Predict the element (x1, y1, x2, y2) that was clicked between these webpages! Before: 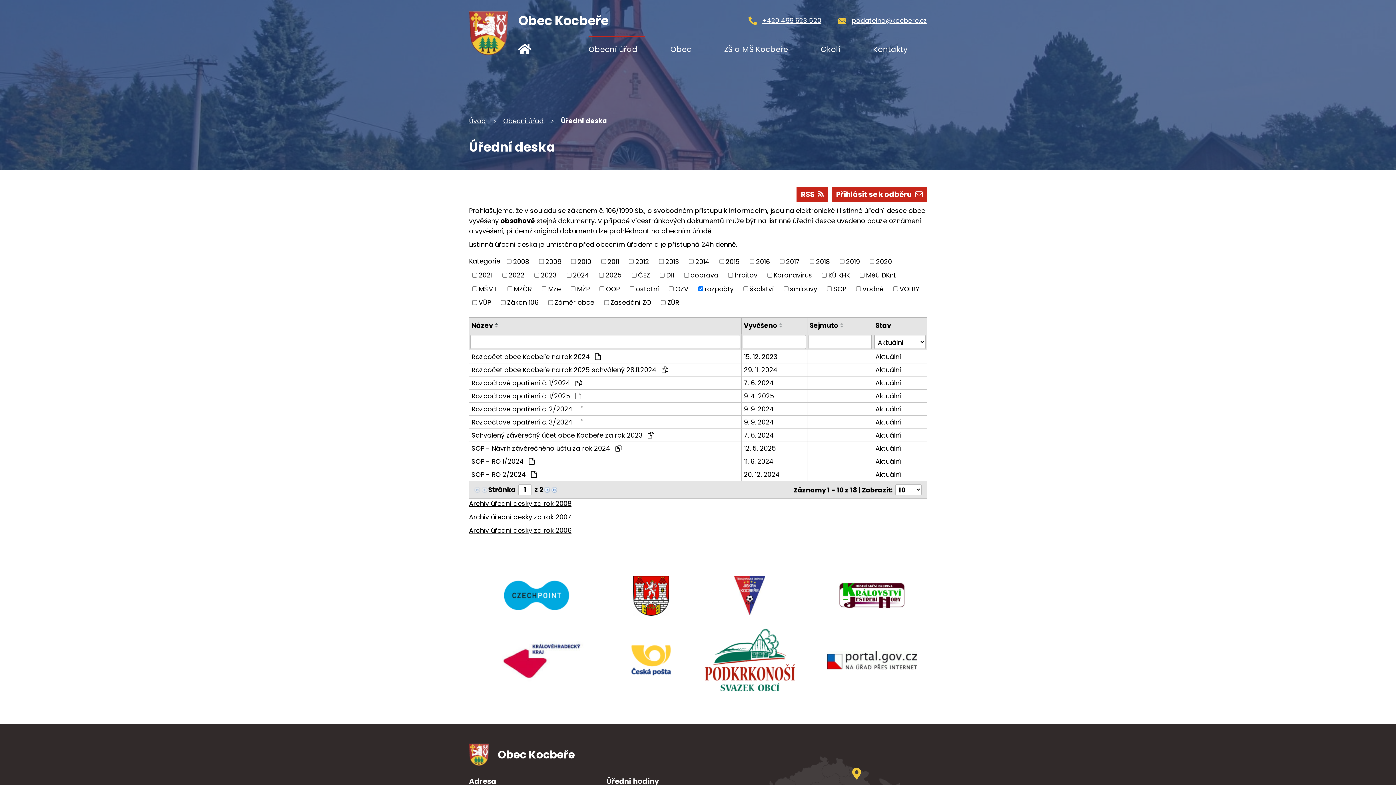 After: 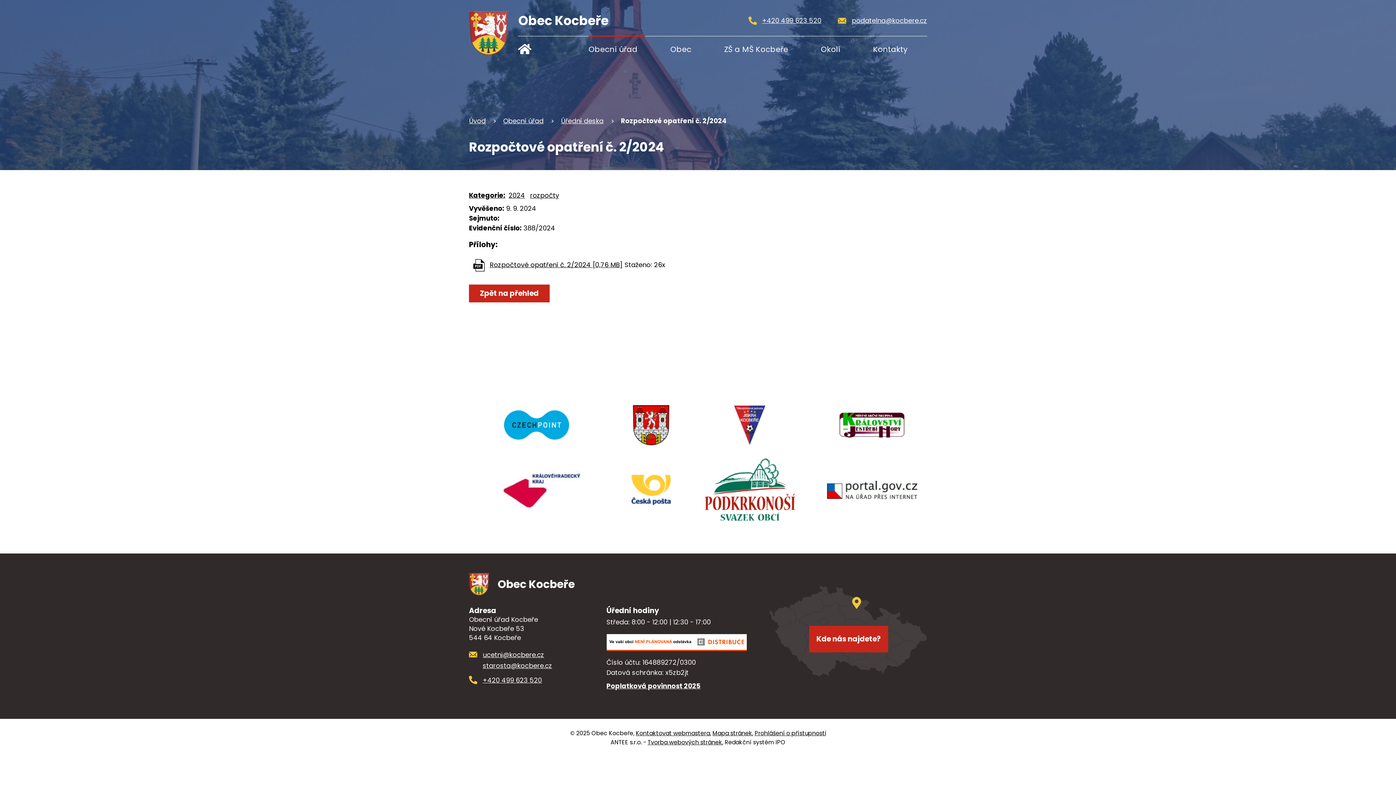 Action: label: 9. 9. 2024 bbox: (744, 404, 805, 414)